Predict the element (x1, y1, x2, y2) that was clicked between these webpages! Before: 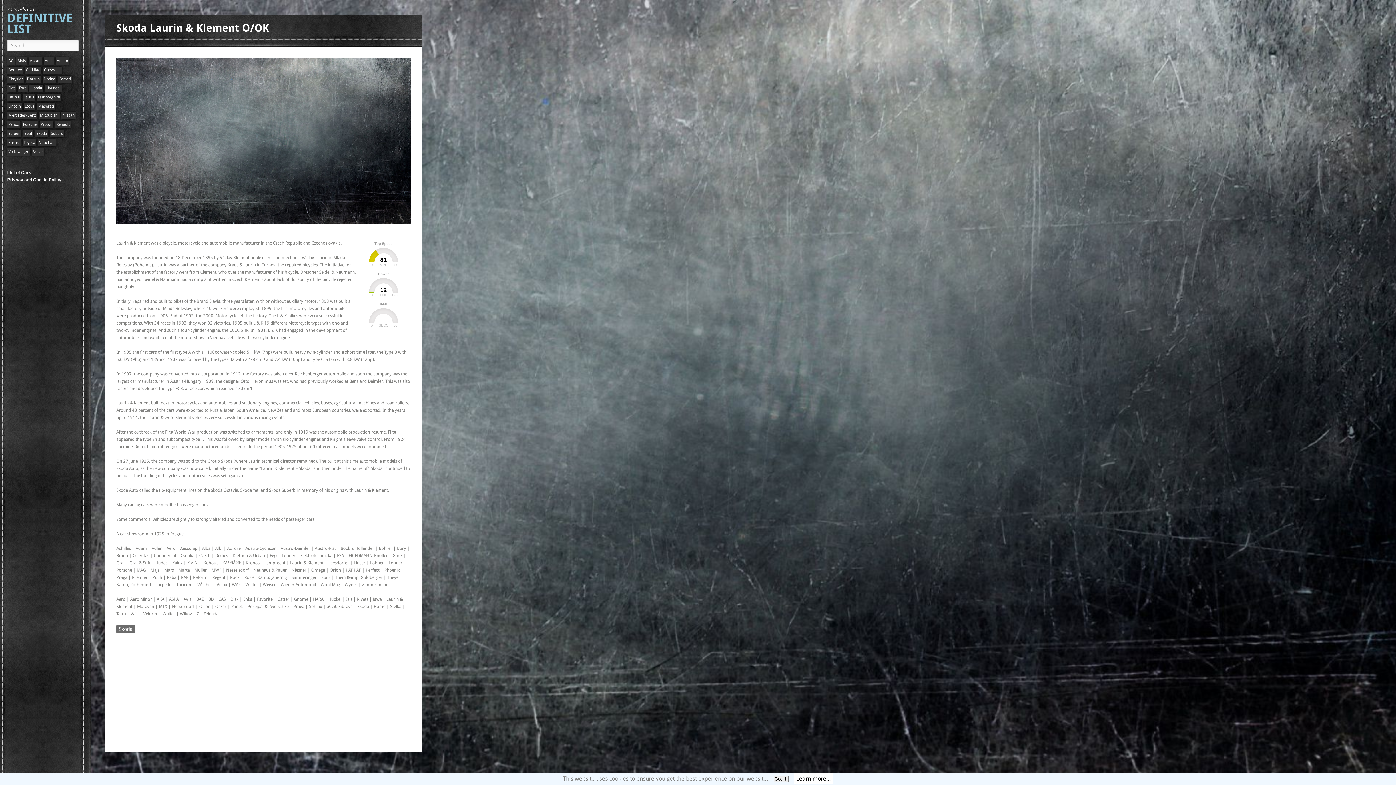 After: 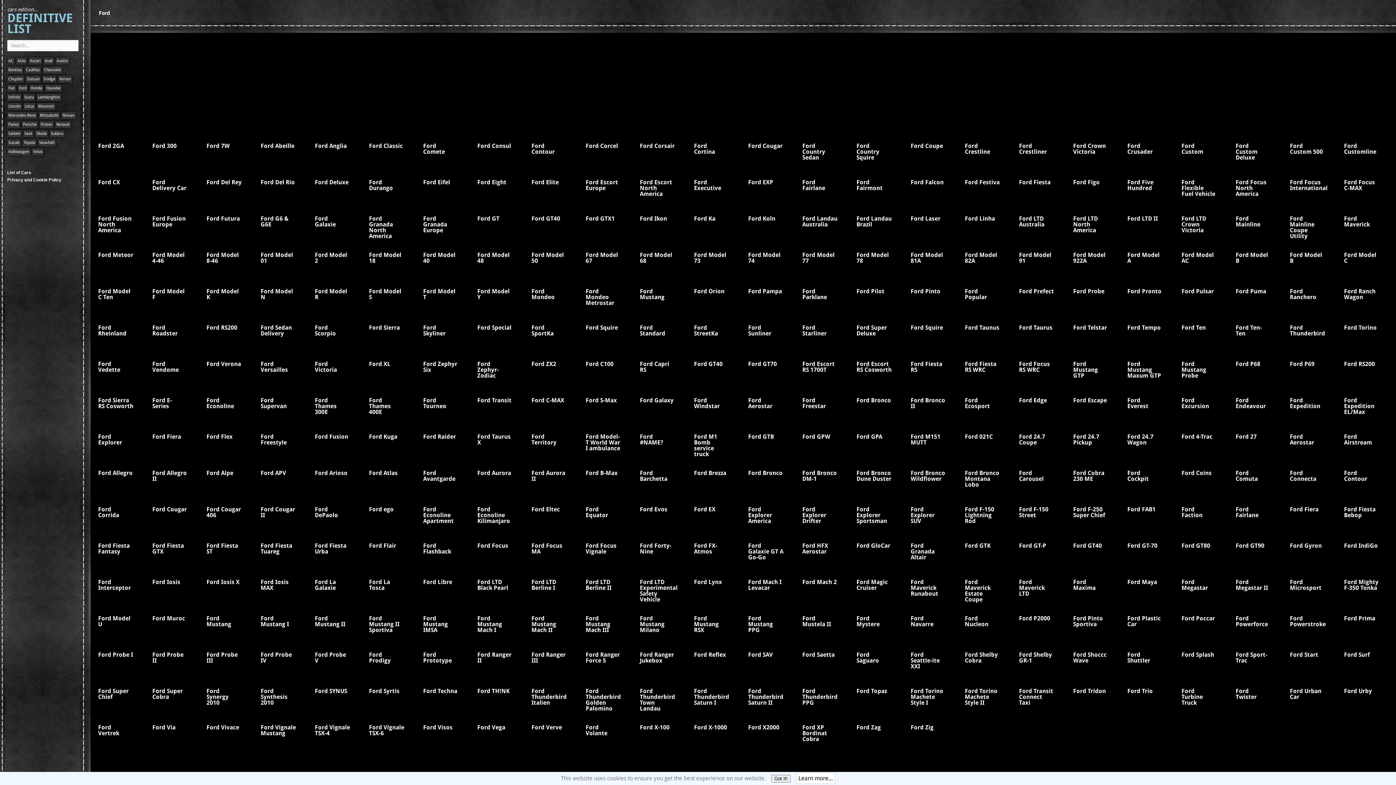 Action: bbox: (17, 84, 27, 92) label: Ford (400 items)